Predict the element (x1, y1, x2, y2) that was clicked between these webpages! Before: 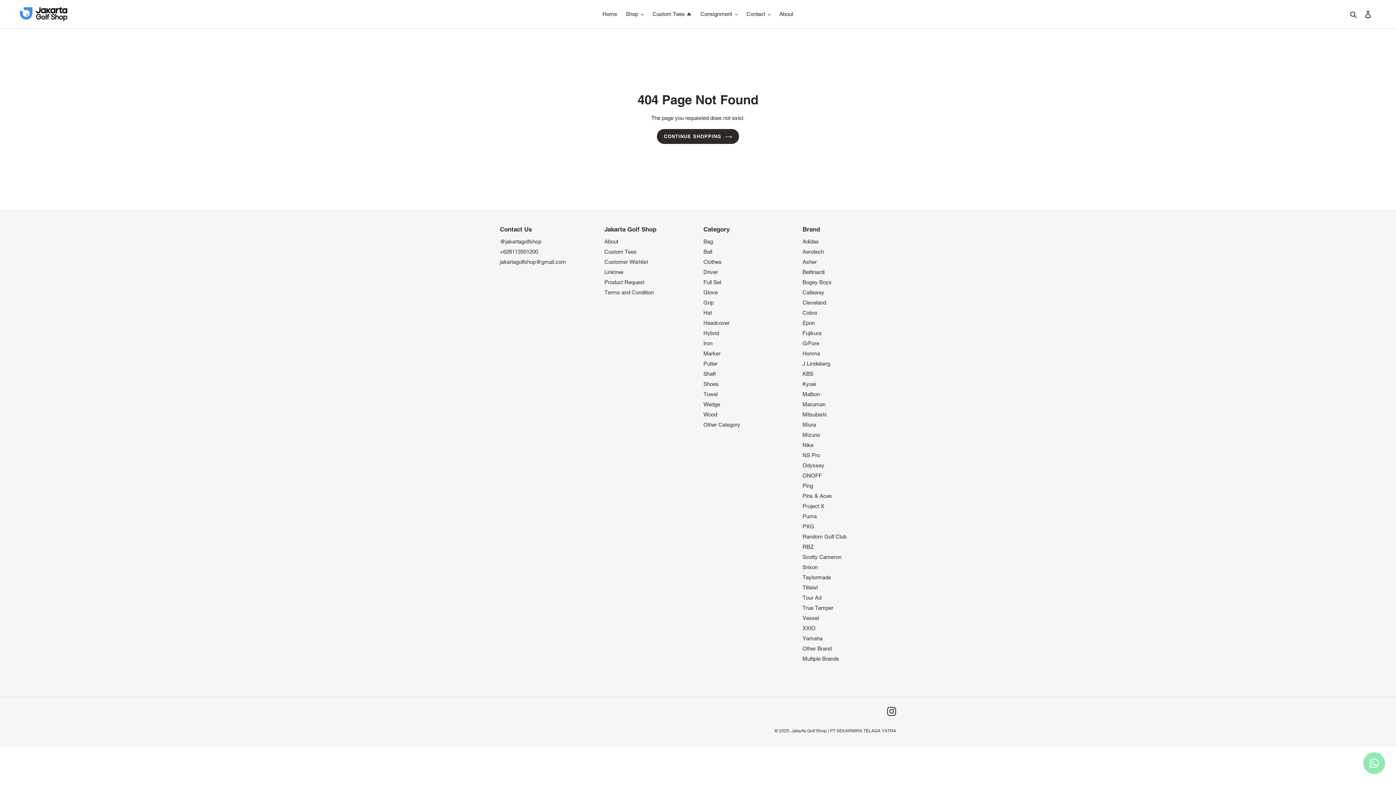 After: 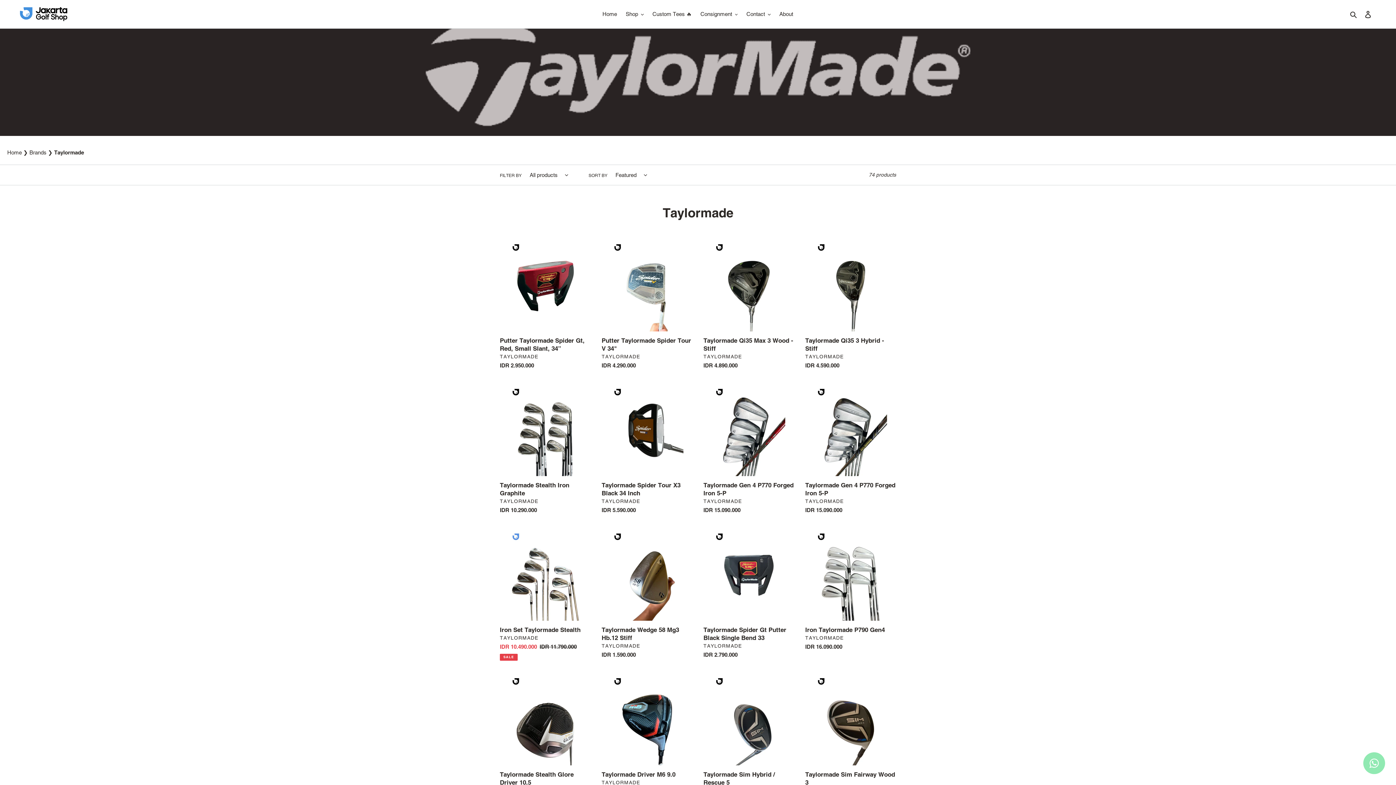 Action: bbox: (802, 574, 831, 580) label: Taylormade